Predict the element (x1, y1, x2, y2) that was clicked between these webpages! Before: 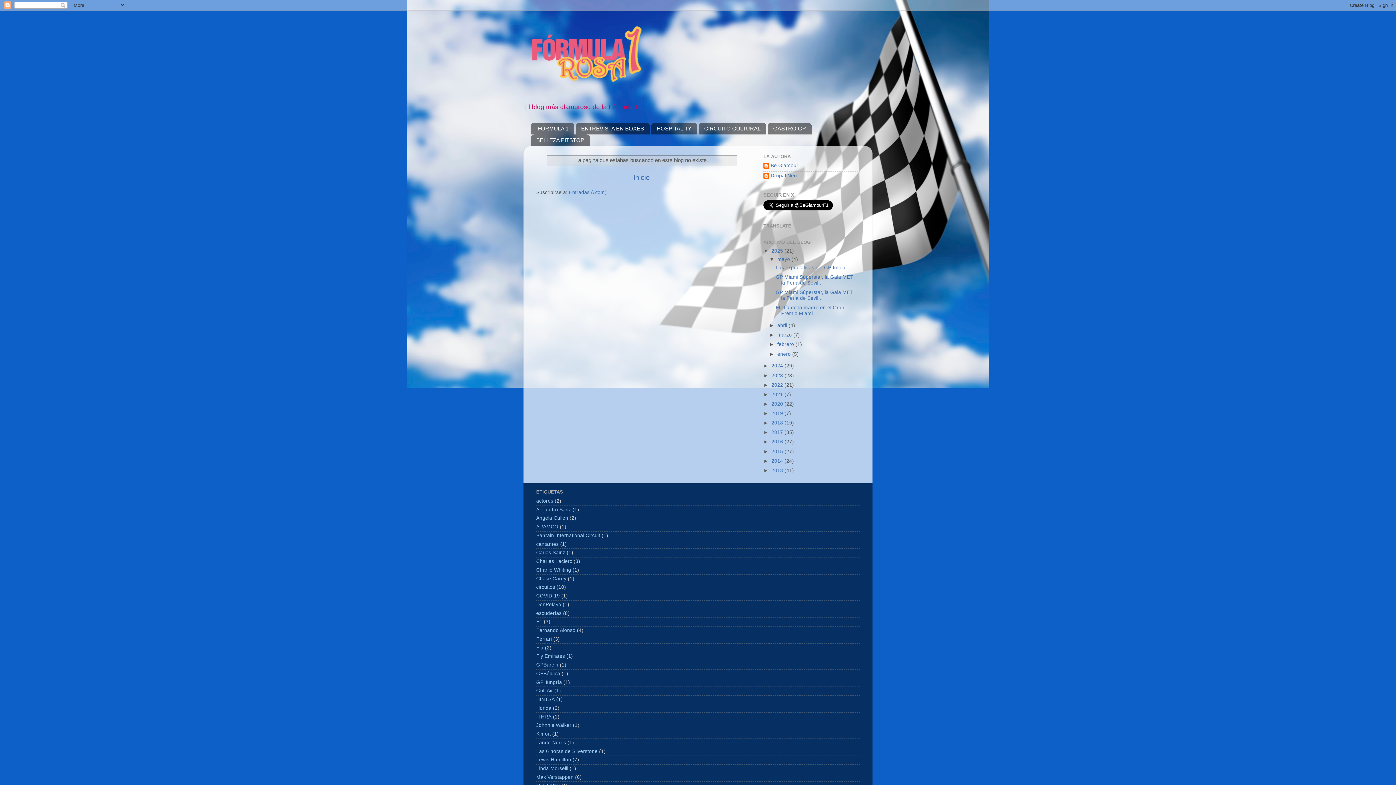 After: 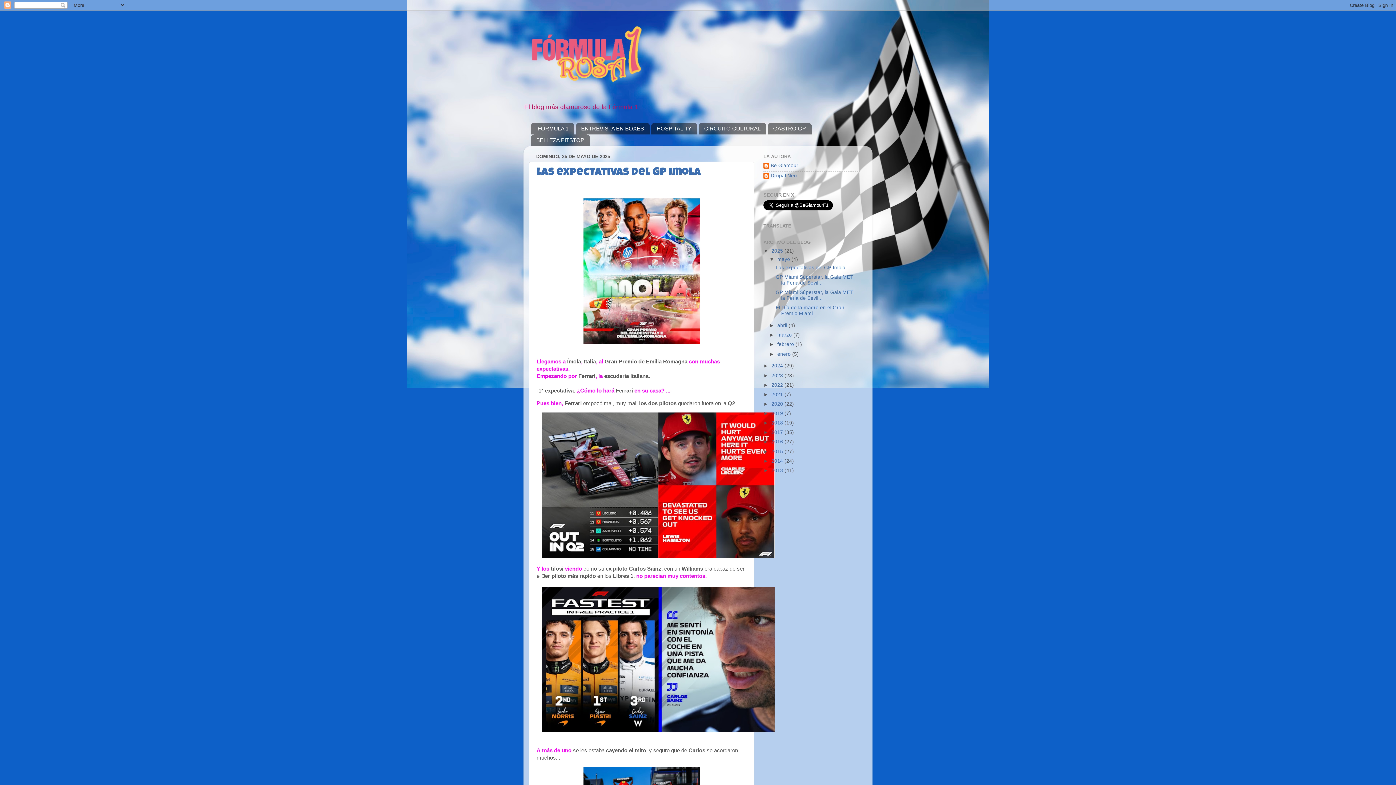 Action: bbox: (777, 256, 791, 262) label: mayo 